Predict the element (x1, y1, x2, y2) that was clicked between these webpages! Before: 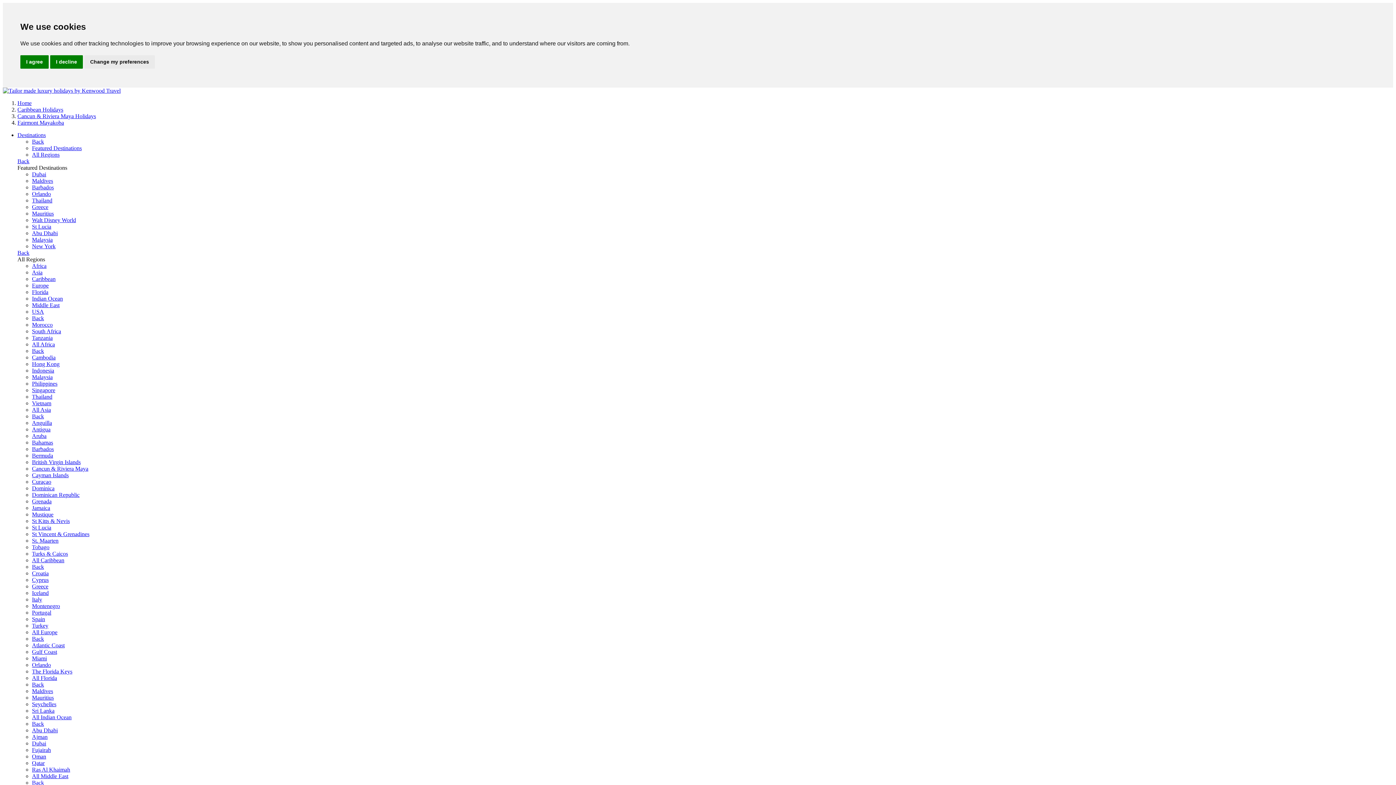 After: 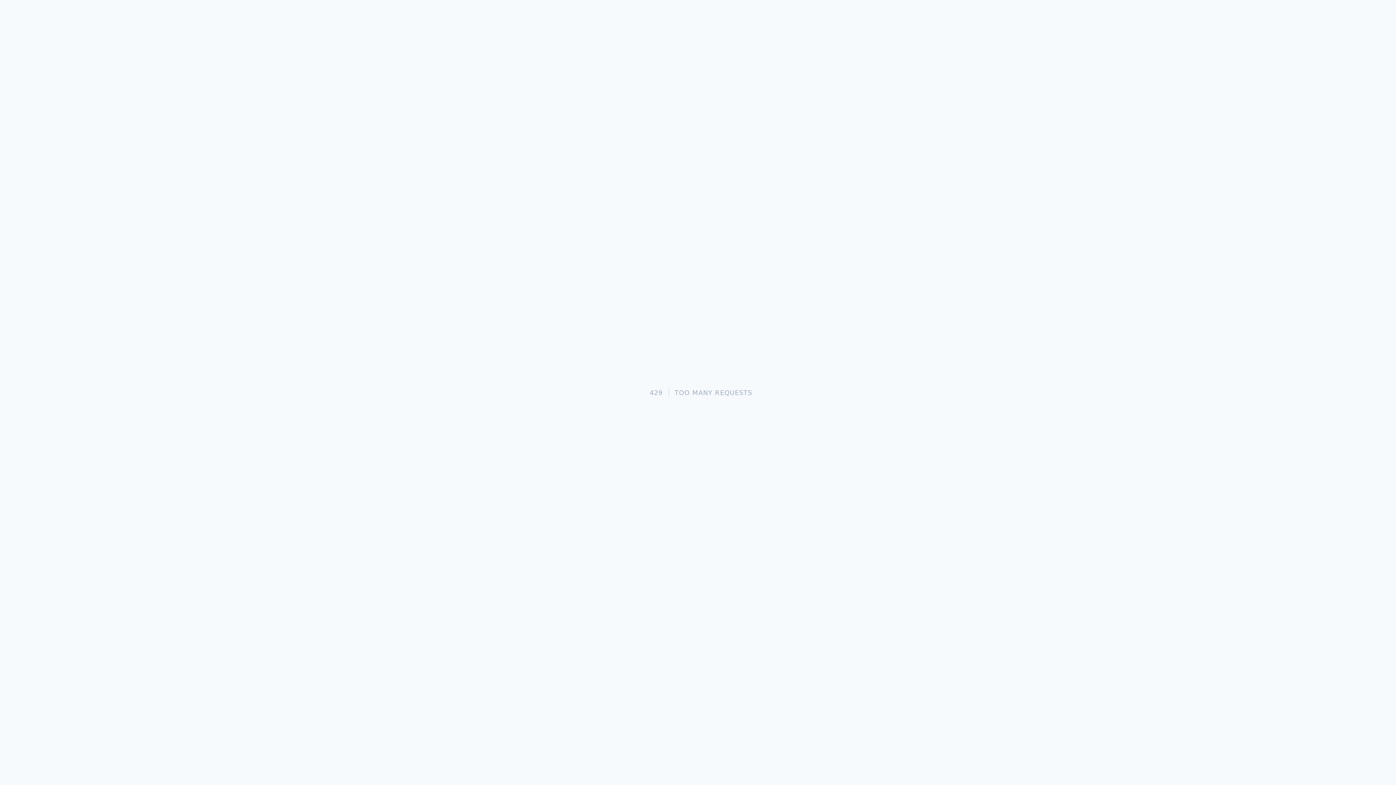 Action: bbox: (32, 433, 46, 439) label: Aruba